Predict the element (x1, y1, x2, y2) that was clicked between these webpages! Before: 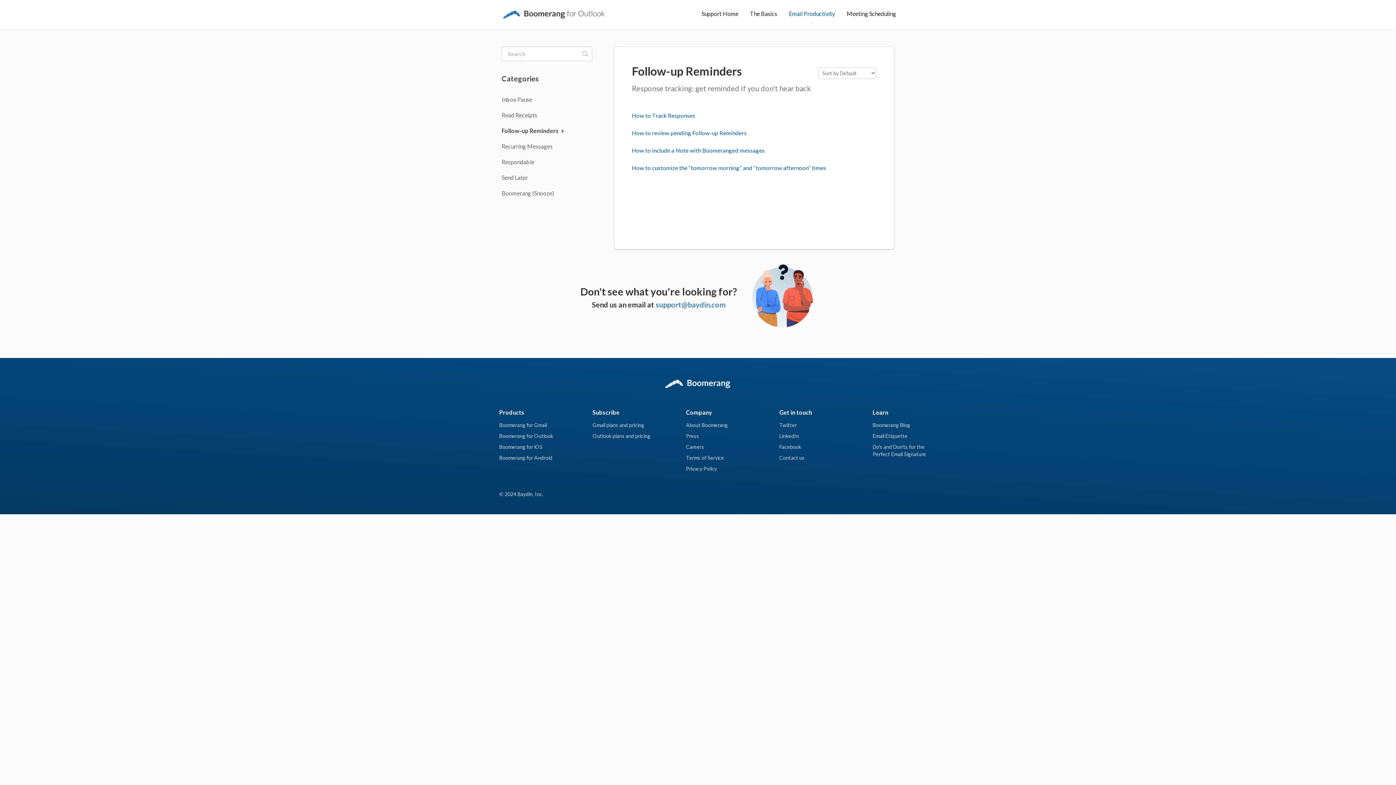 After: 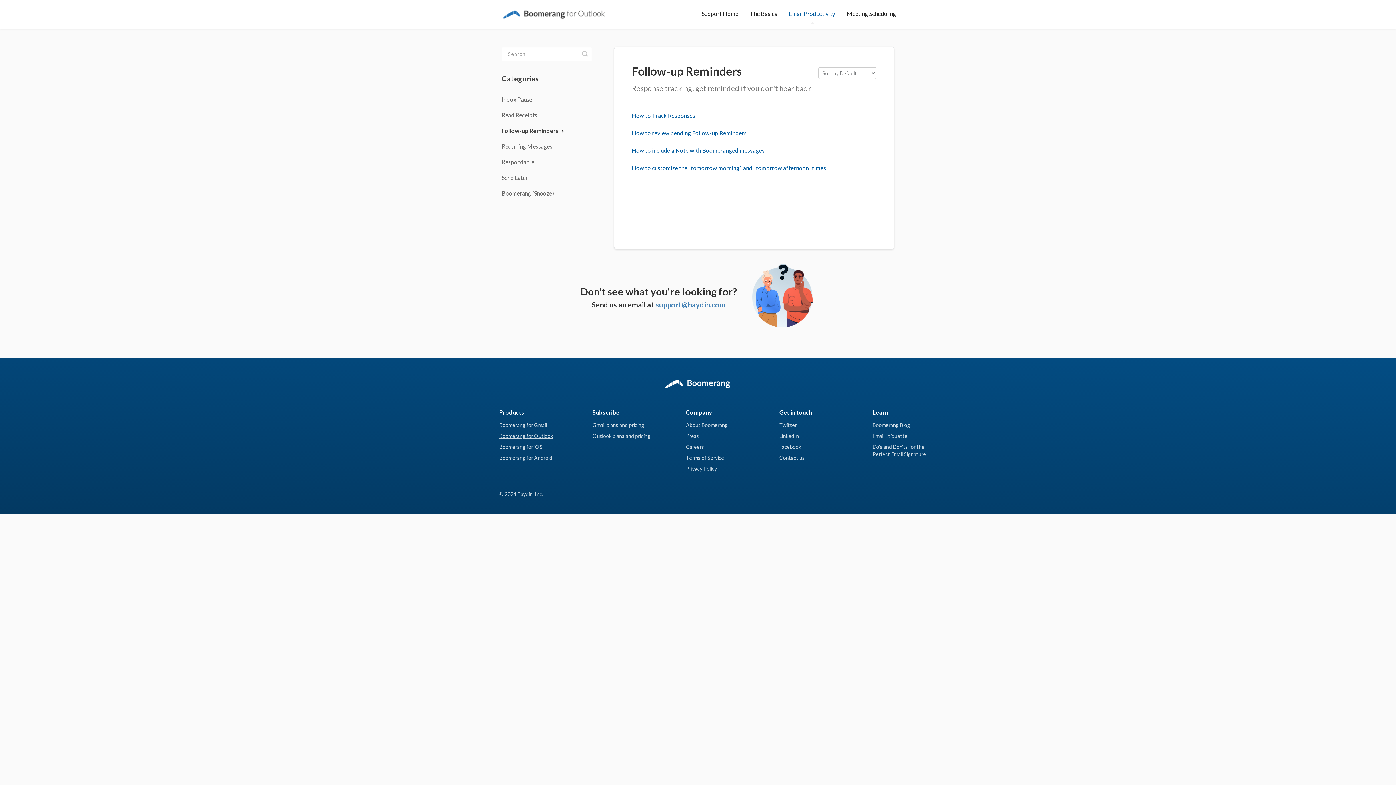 Action: label: Boomerang for Outlook bbox: (499, 432, 553, 439)